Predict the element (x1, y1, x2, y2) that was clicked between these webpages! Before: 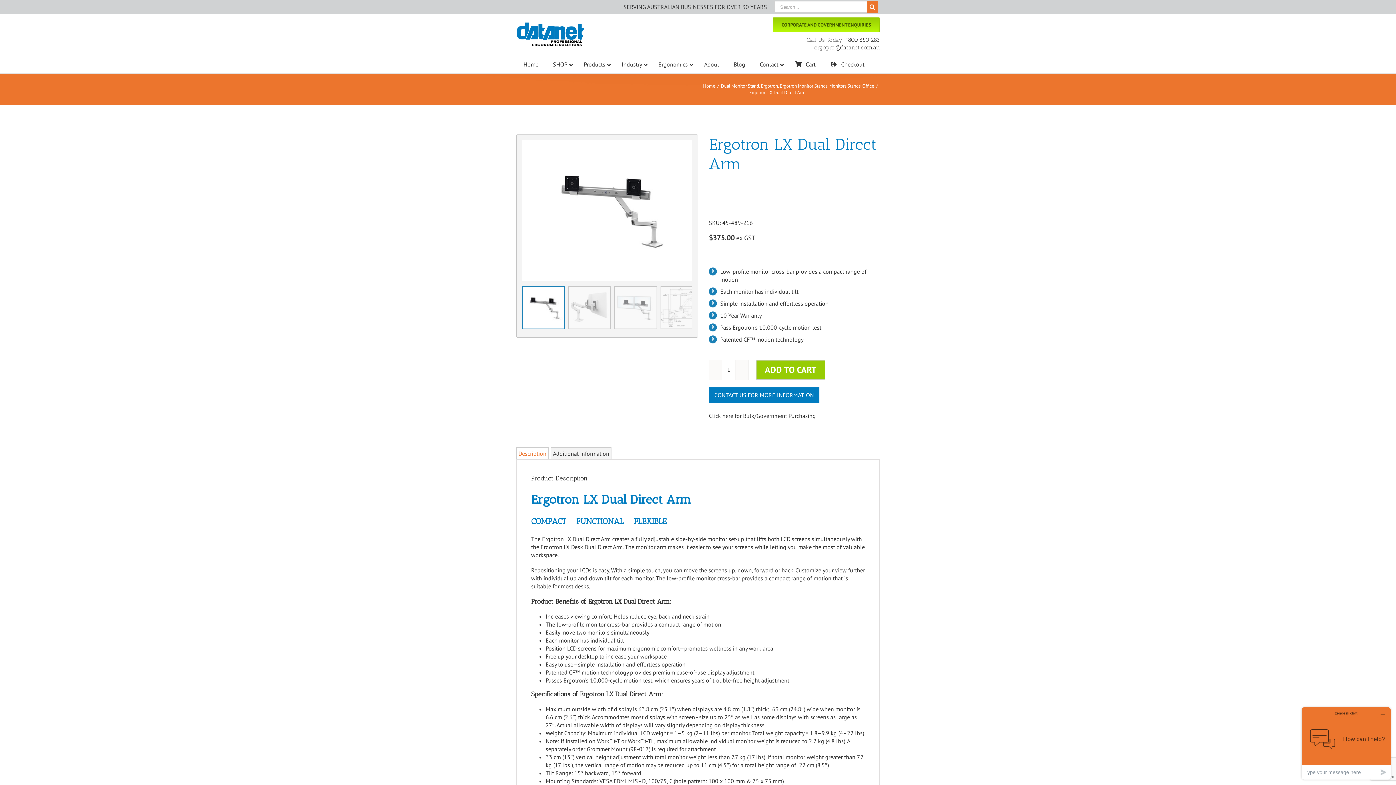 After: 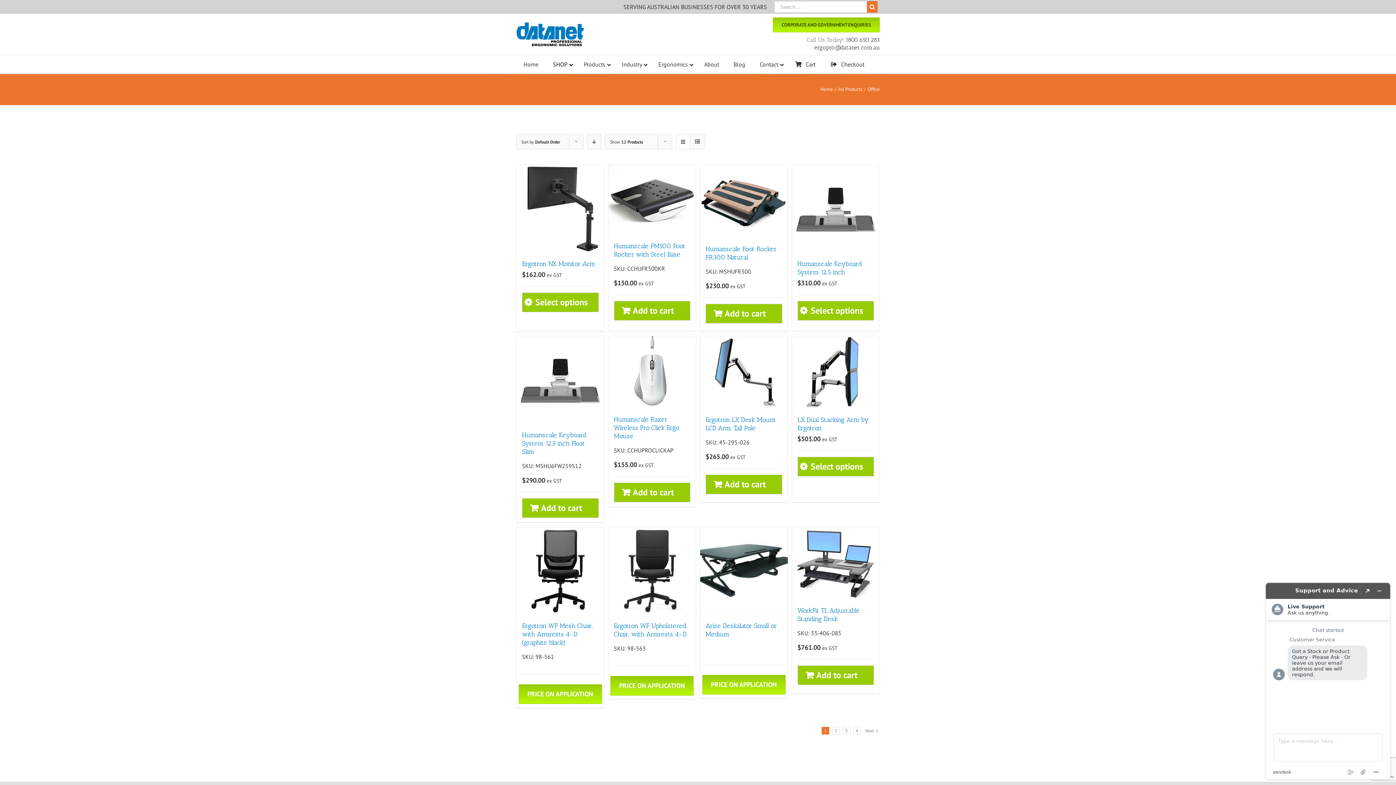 Action: label: Office bbox: (862, 82, 874, 89)